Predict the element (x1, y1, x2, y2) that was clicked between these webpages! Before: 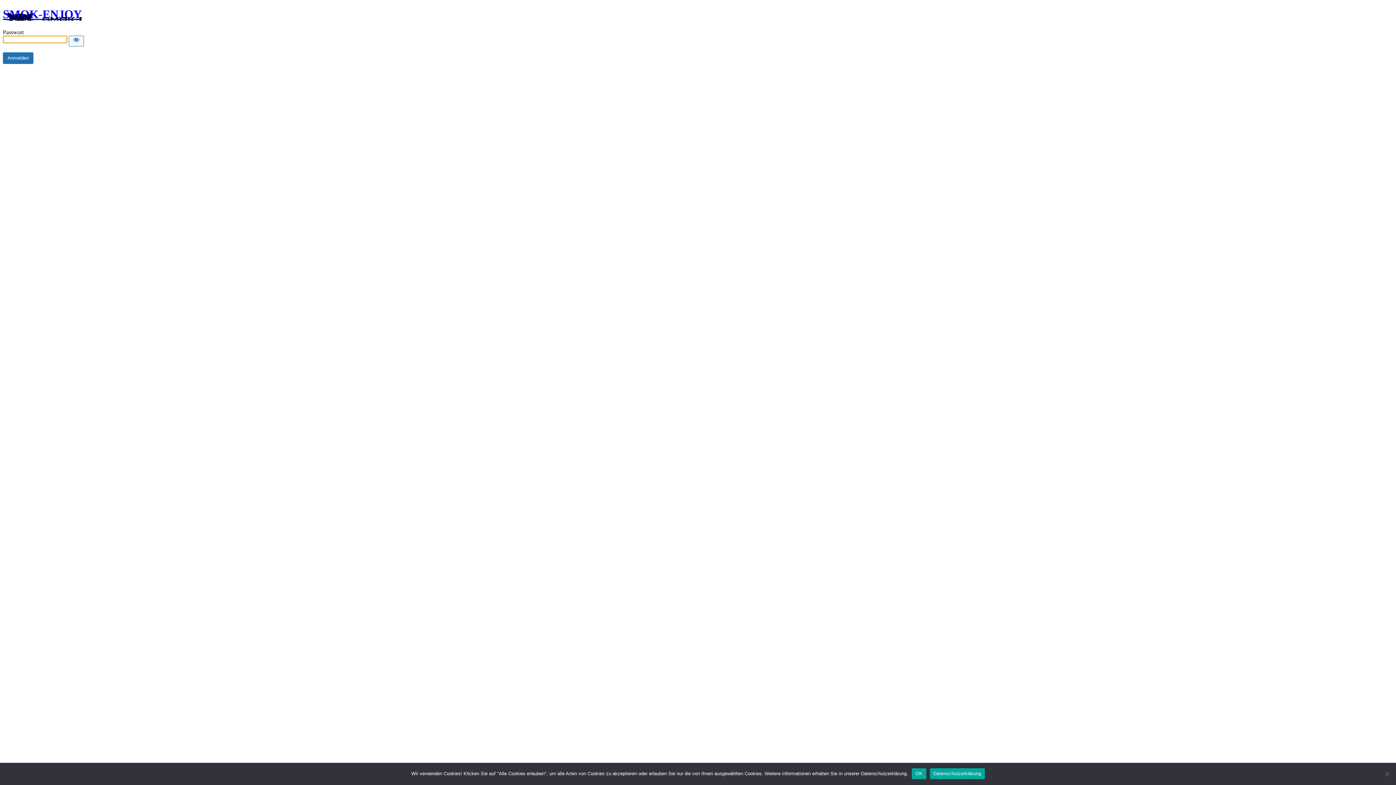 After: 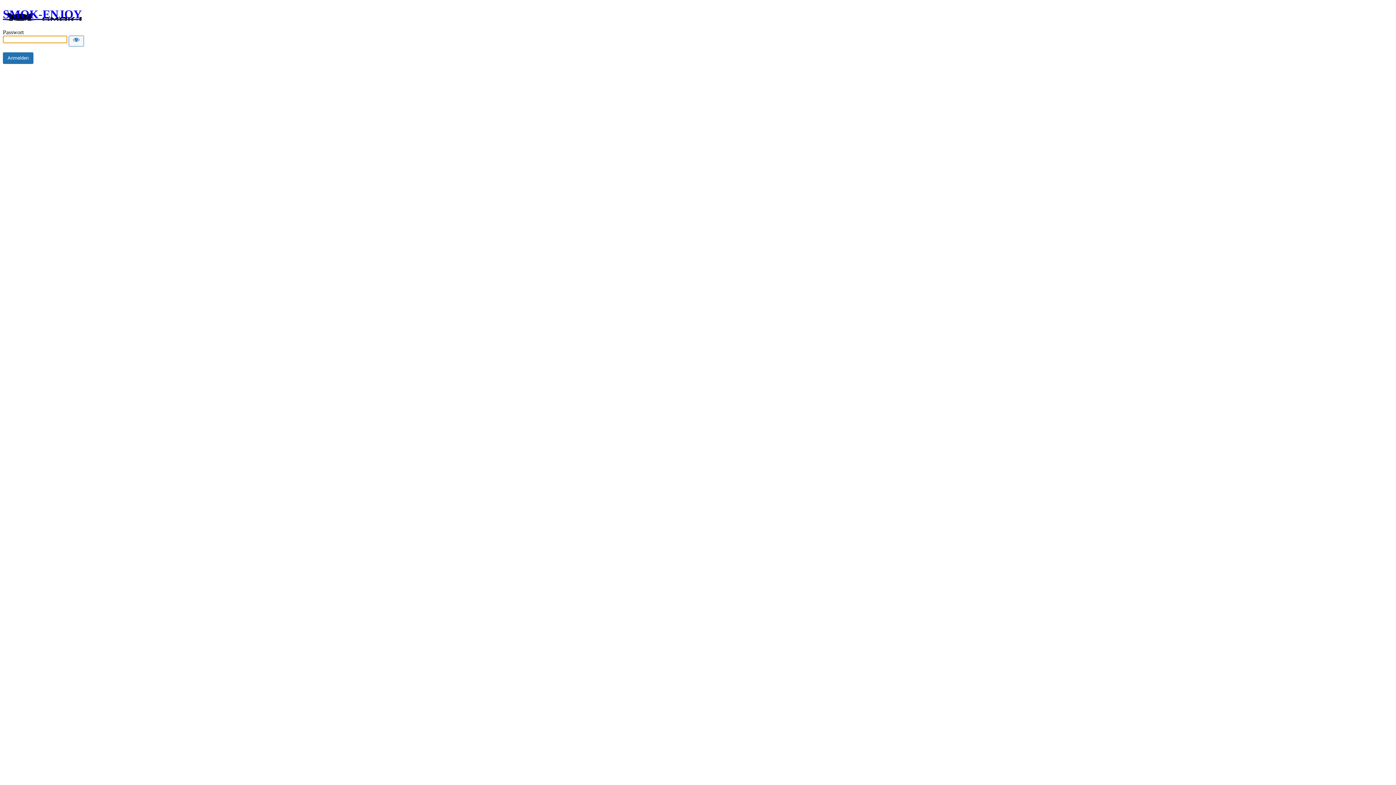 Action: label: OK bbox: (912, 768, 926, 779)